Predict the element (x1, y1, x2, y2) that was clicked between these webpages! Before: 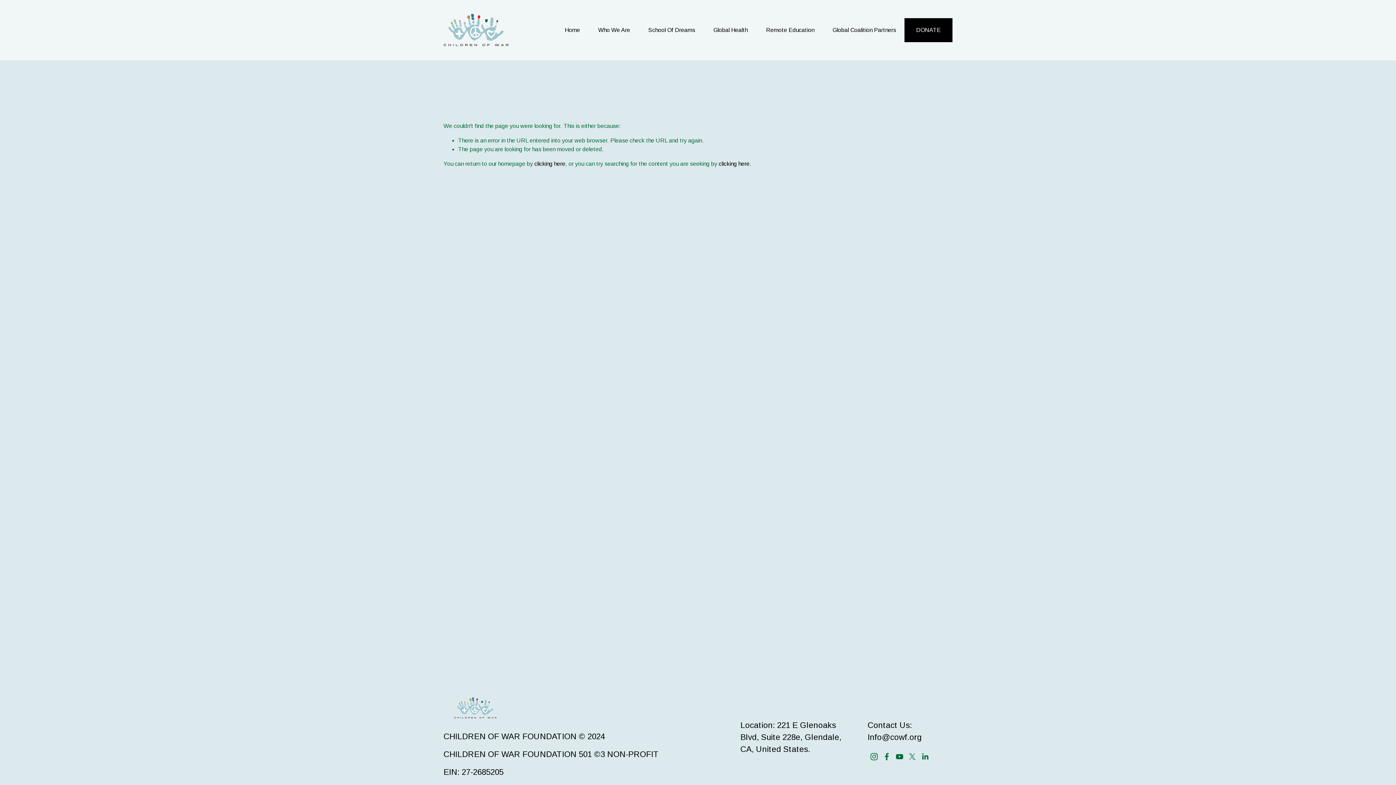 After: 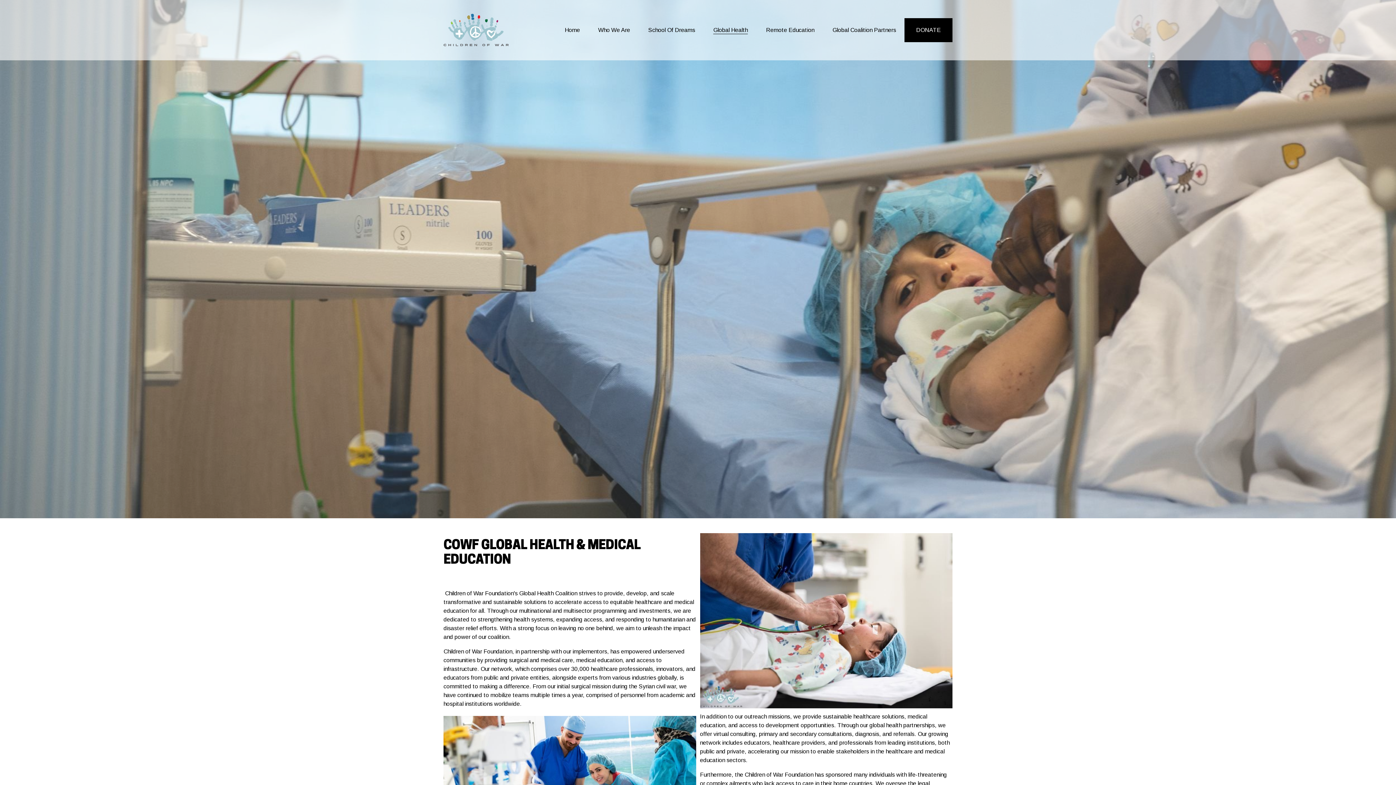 Action: bbox: (713, 25, 748, 35) label: Global Health